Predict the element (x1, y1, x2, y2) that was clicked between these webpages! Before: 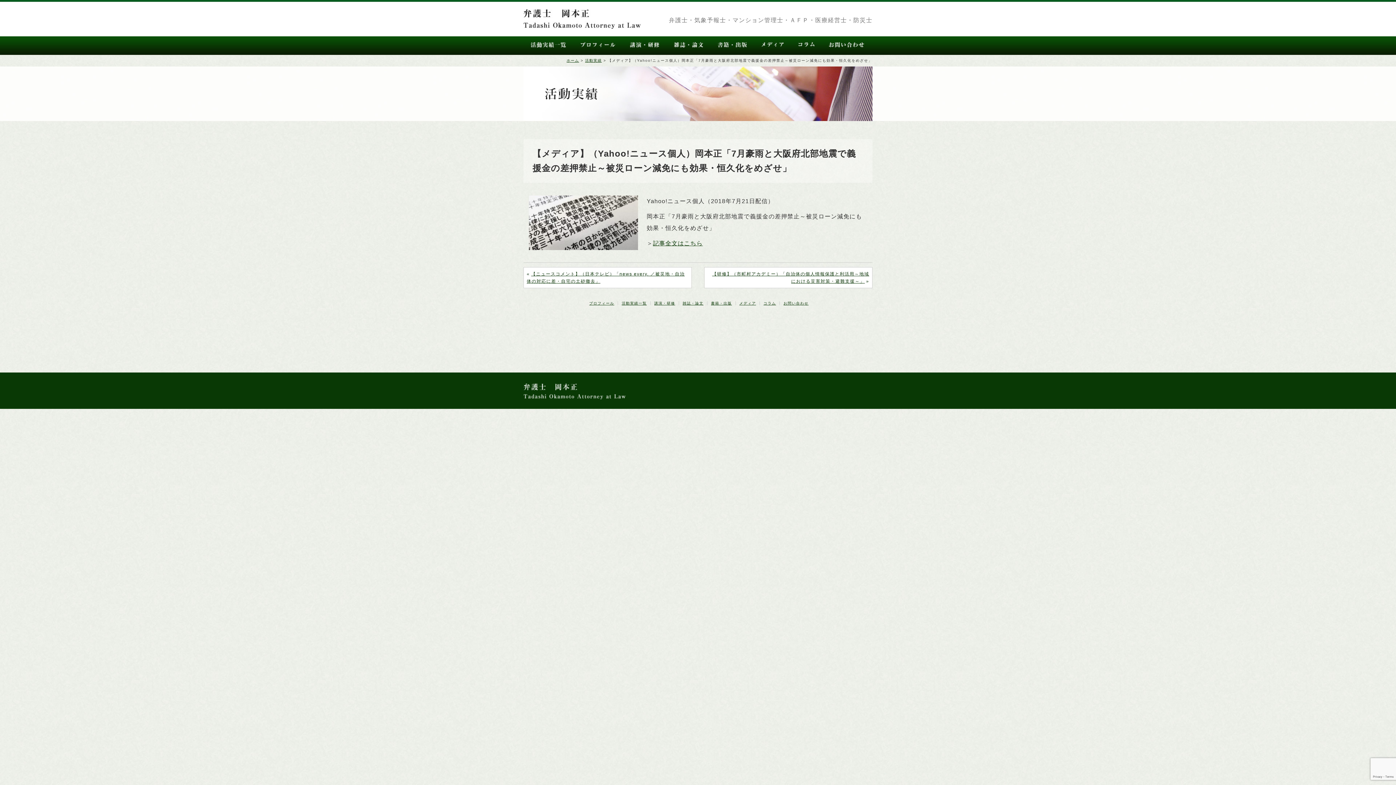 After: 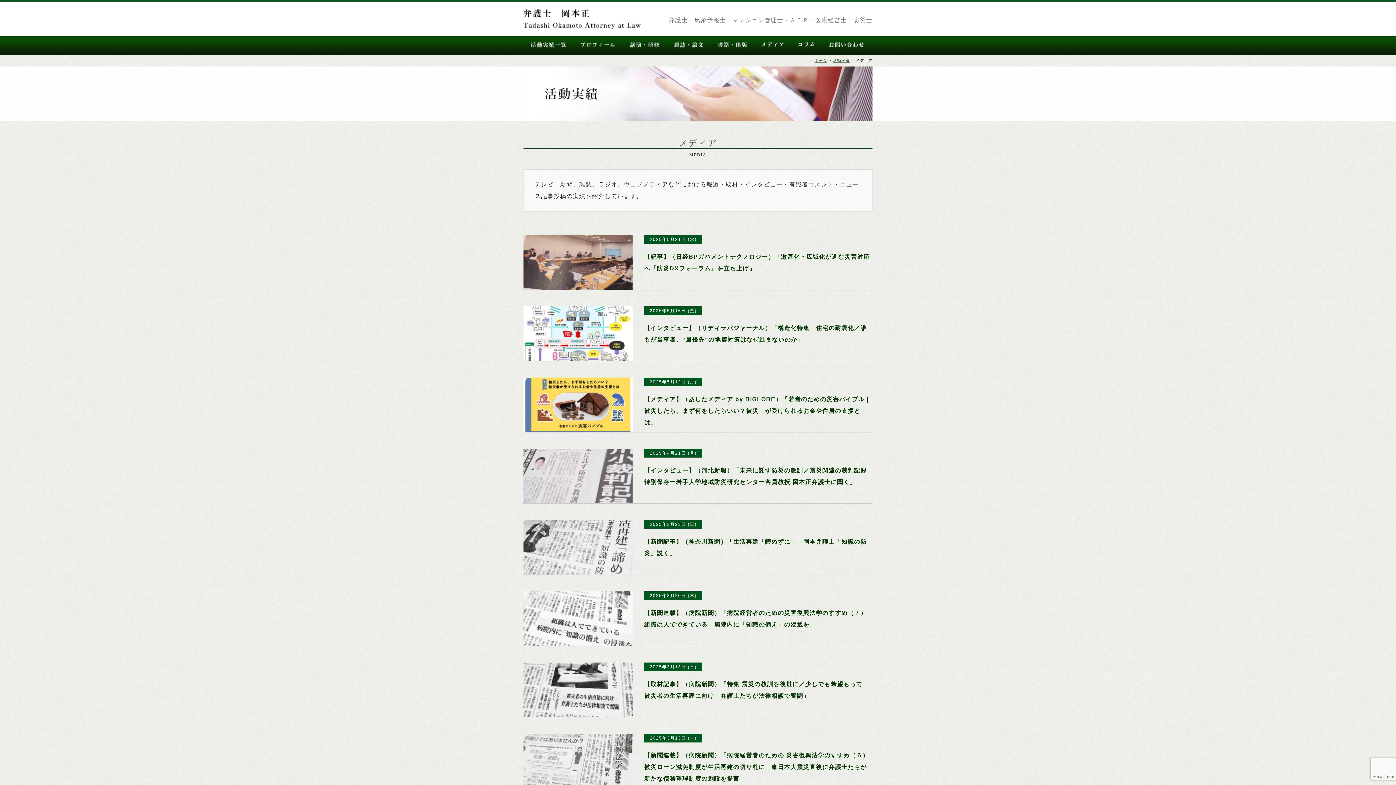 Action: bbox: (761, 36, 784, 60)